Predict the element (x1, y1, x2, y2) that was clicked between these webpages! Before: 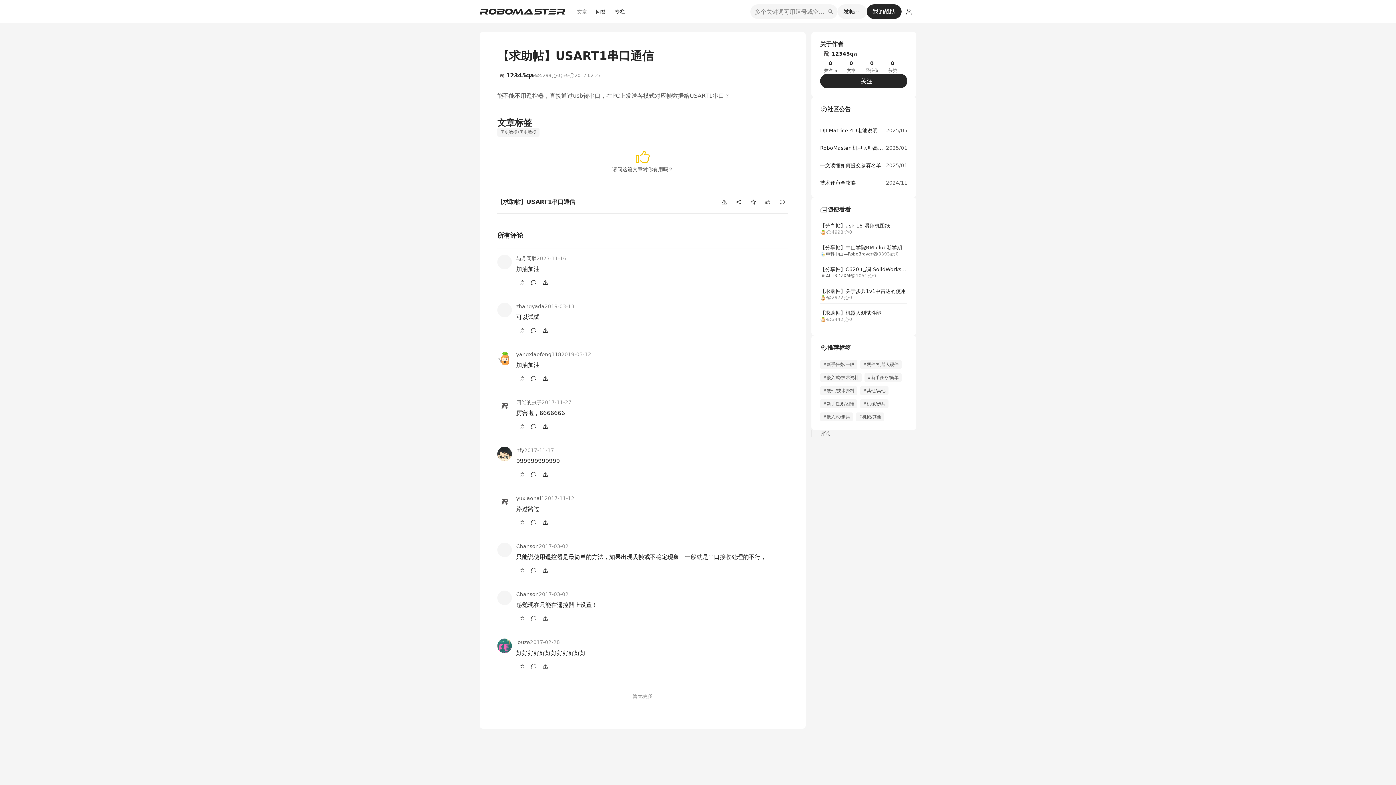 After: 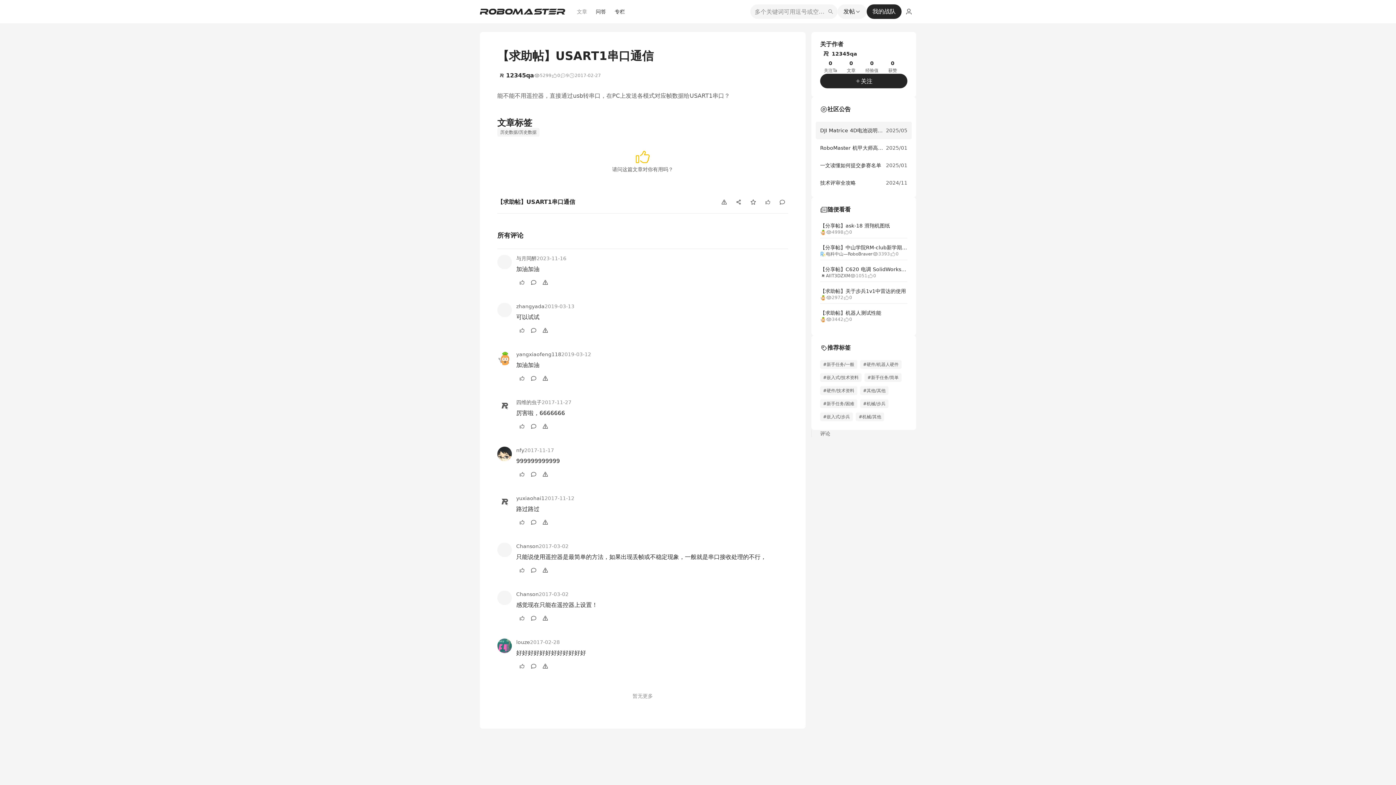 Action: label: DJI Matrice 4D电池说明书及应用在RM比赛中的注意事项
2025/05 bbox: (816, 121, 912, 139)